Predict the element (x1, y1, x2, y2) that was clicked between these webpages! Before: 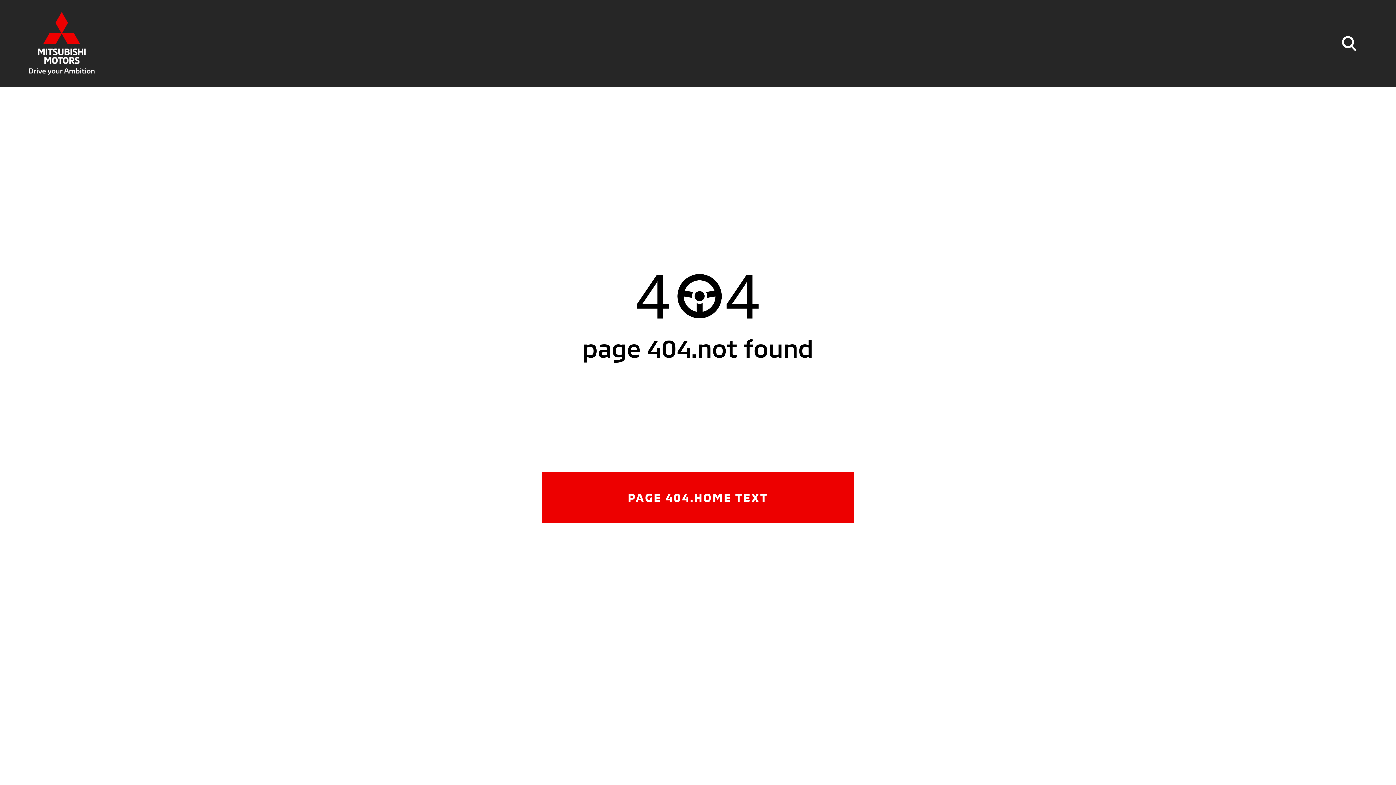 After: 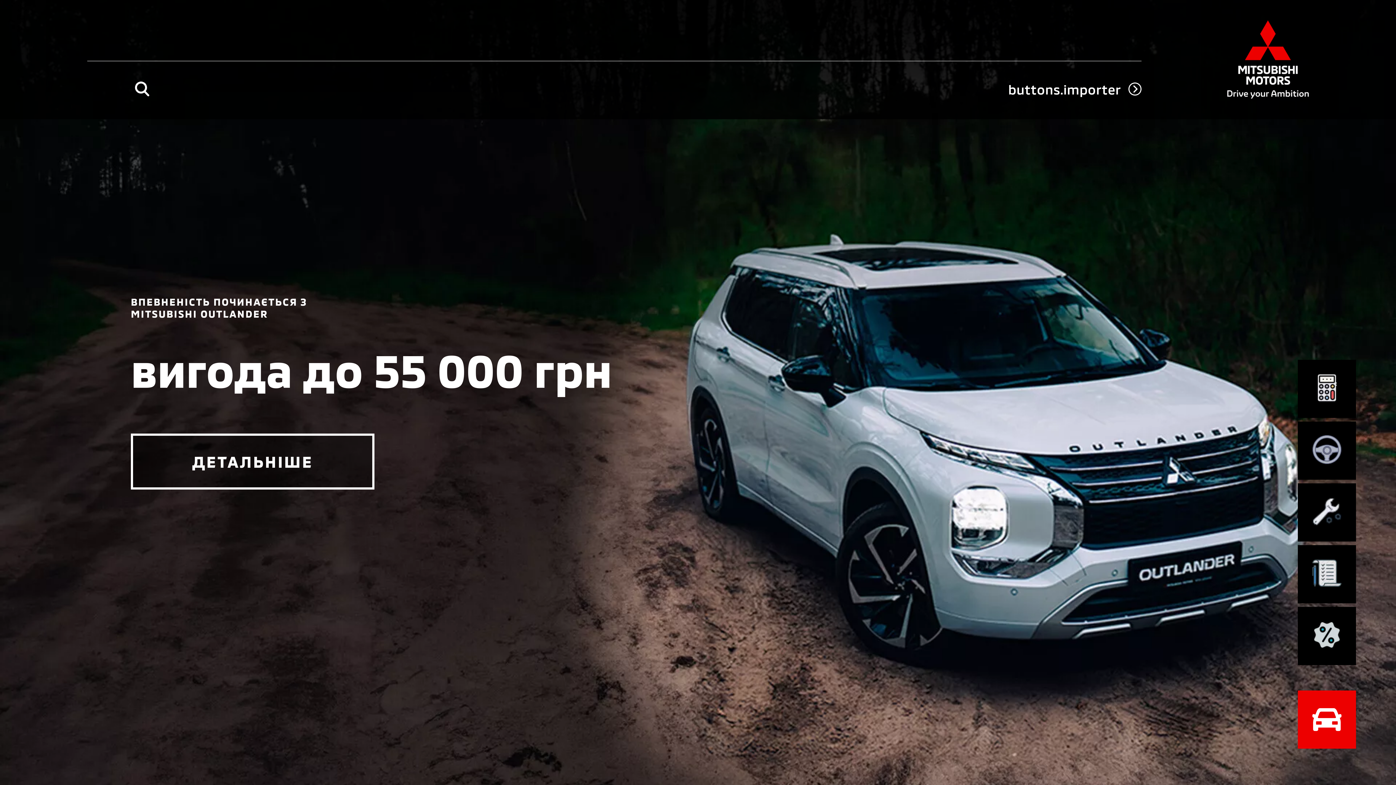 Action: bbox: (29, 10, 94, 76)